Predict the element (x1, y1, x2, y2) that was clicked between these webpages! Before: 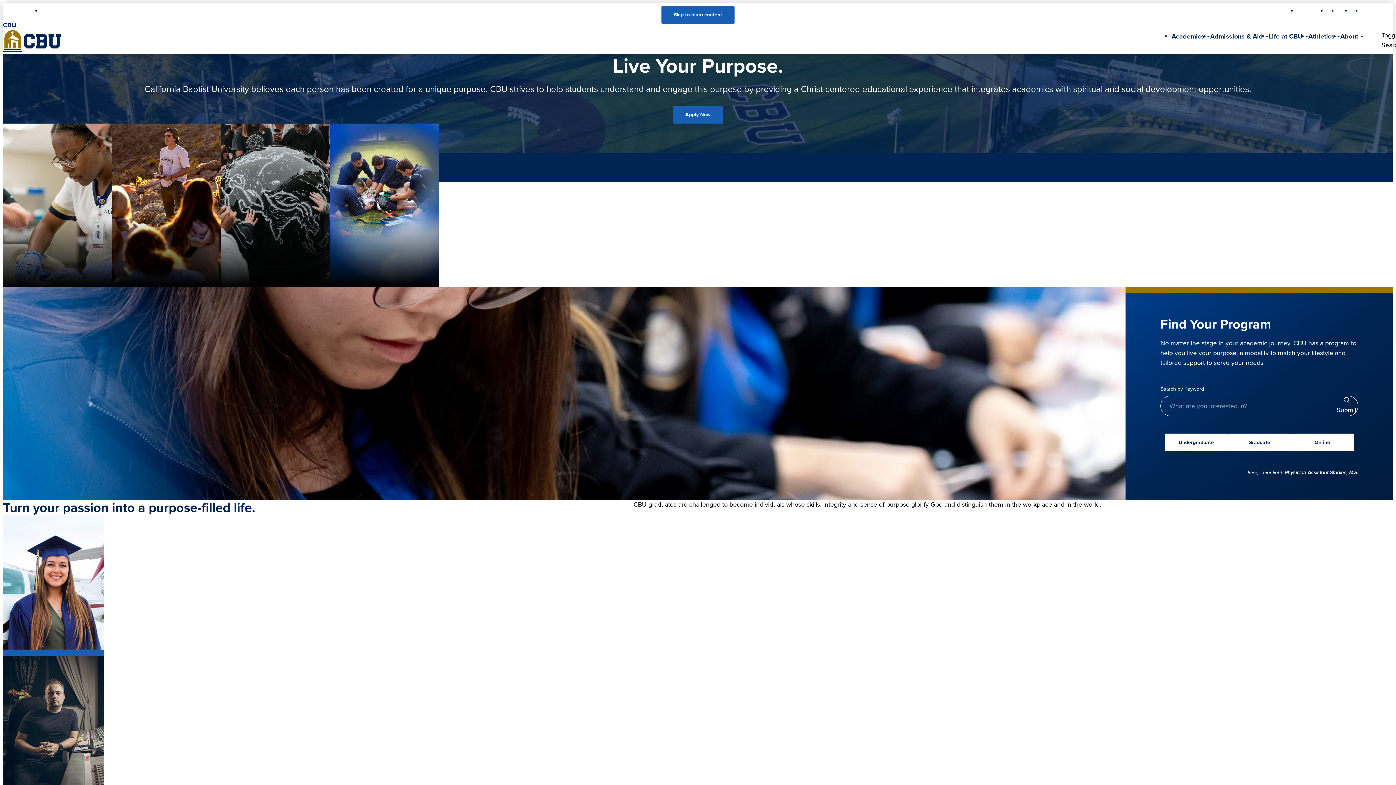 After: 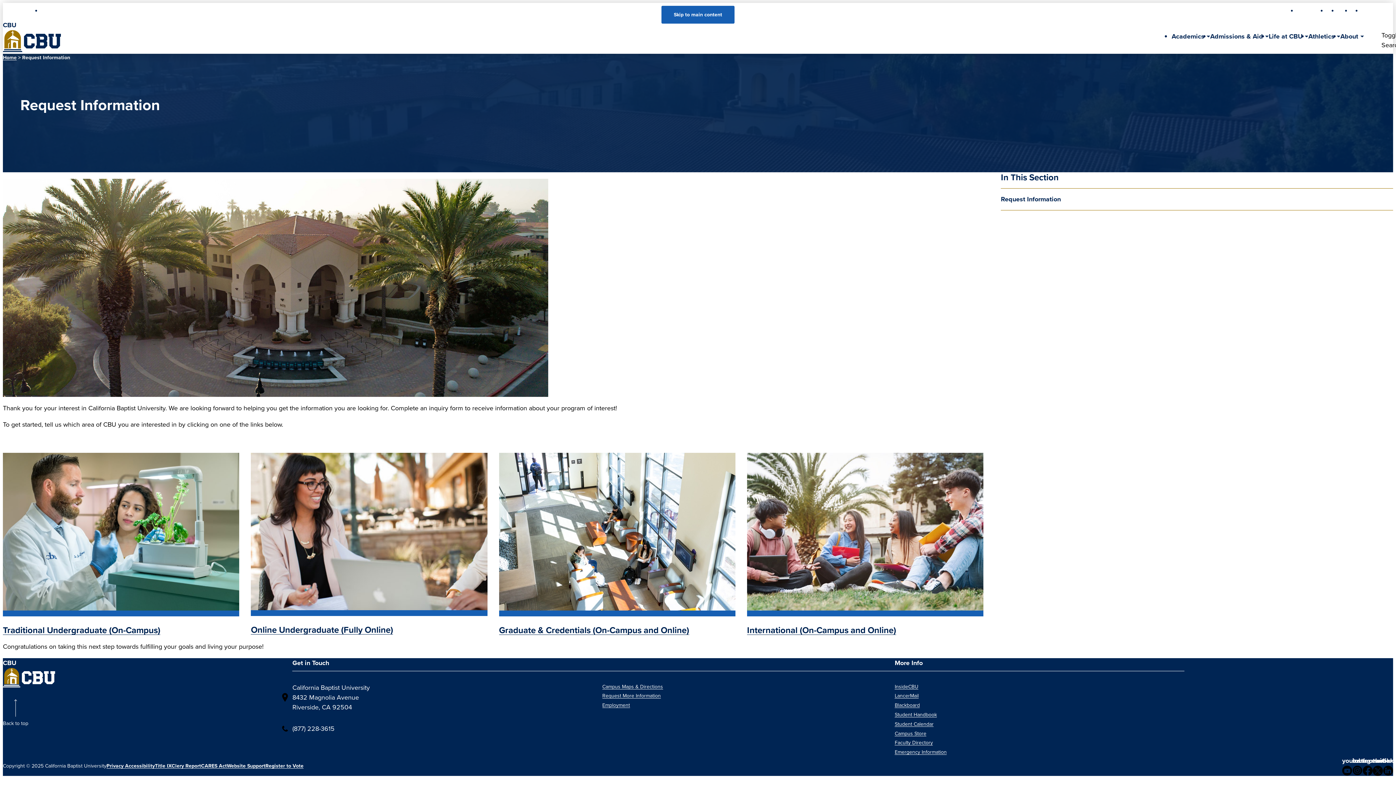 Action: label: Request Info bbox: (1297, 7, 1327, 14)